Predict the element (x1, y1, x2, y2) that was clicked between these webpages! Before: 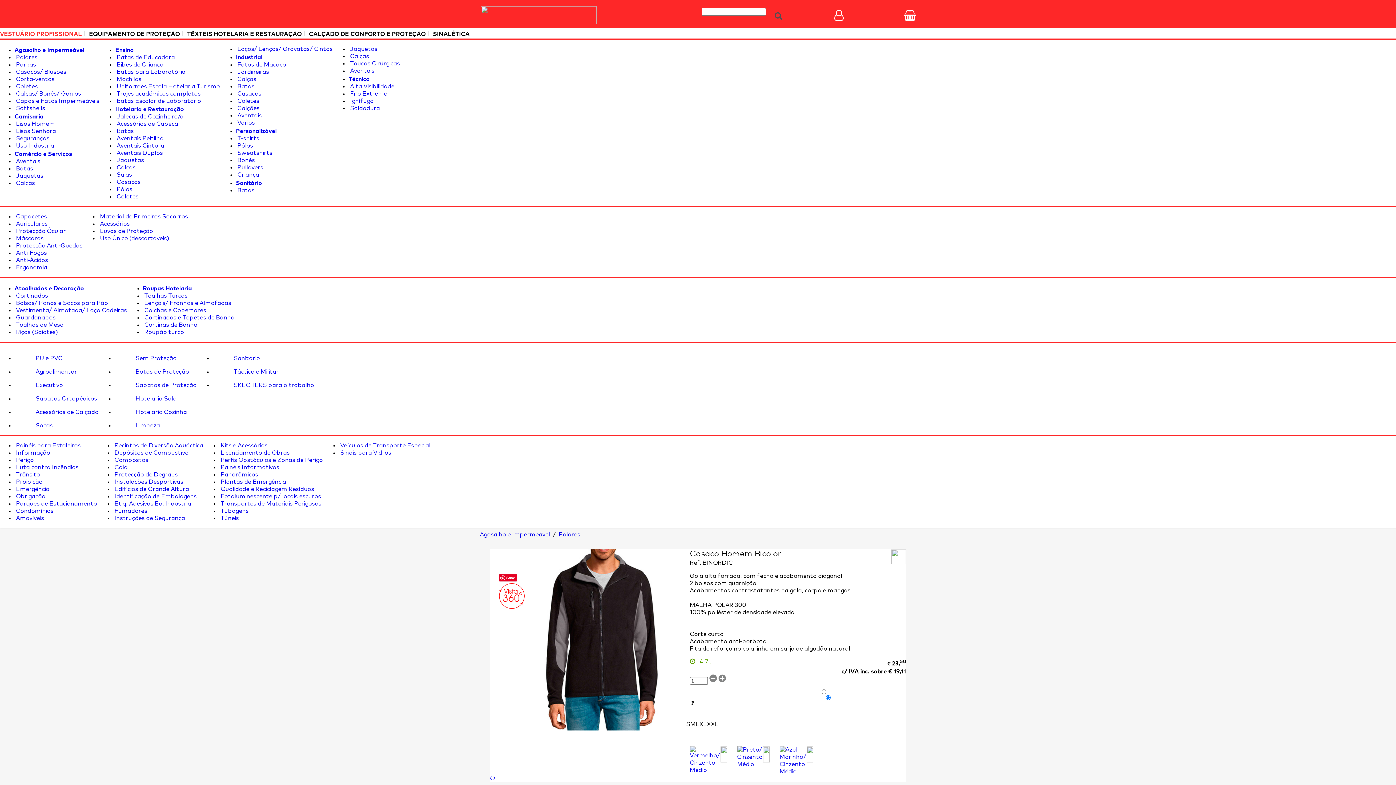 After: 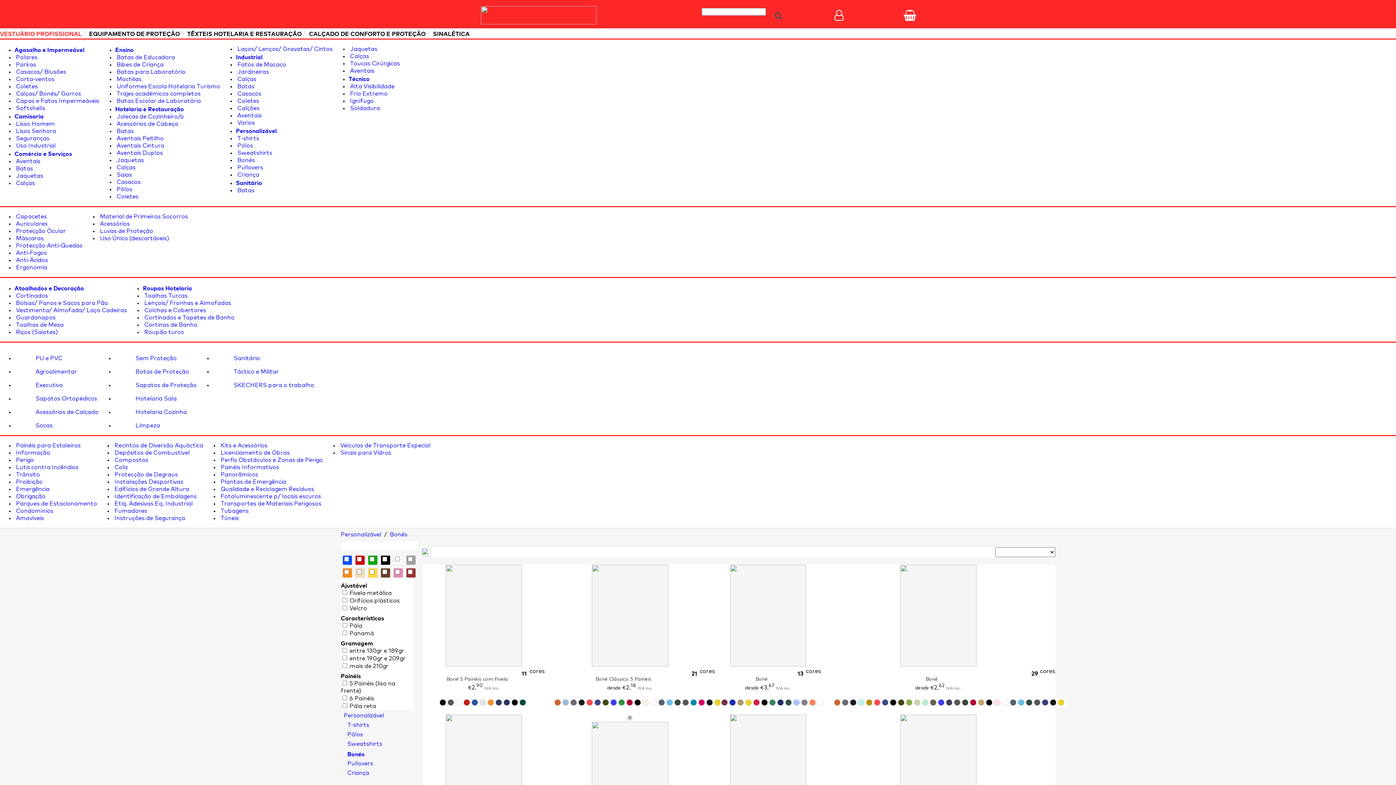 Action: bbox: (236, 157, 254, 163) label:  Bonés